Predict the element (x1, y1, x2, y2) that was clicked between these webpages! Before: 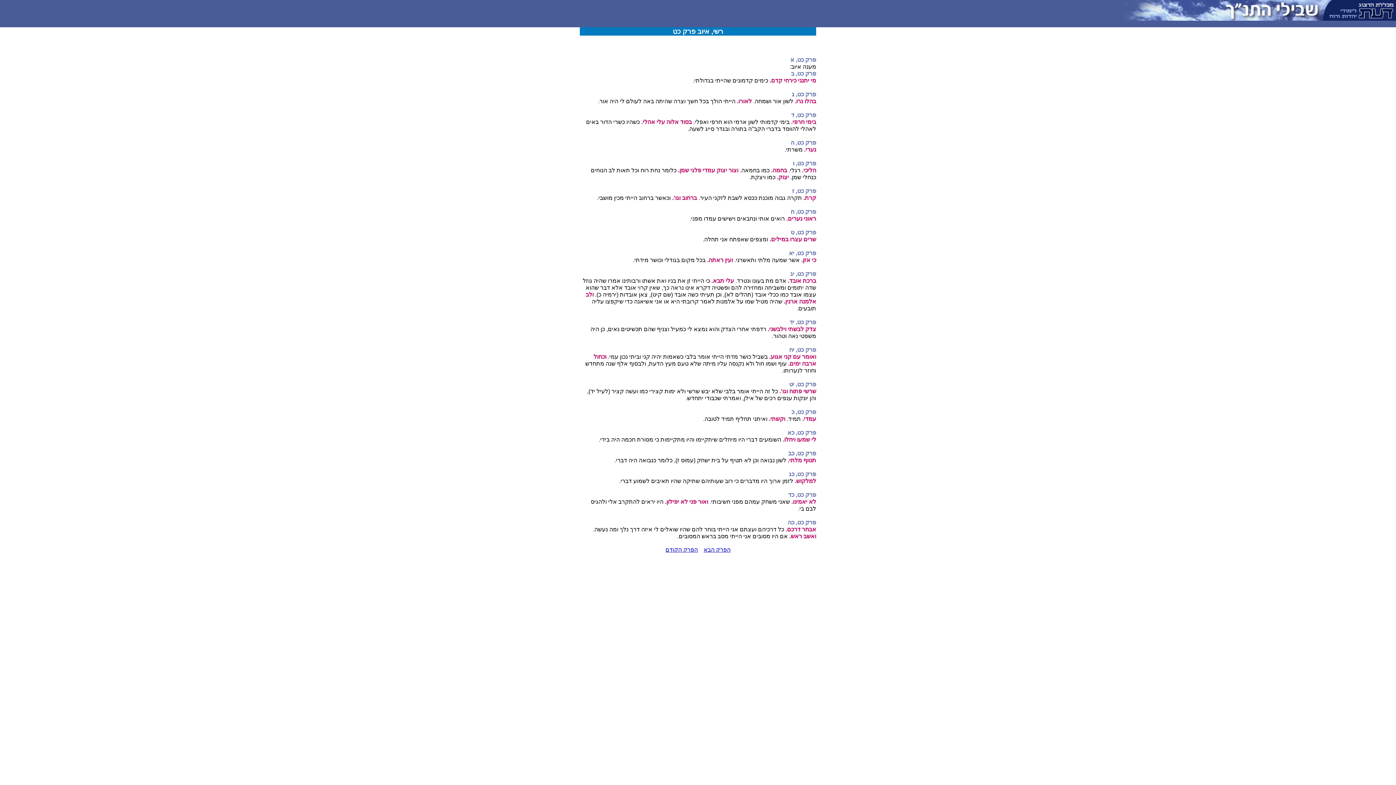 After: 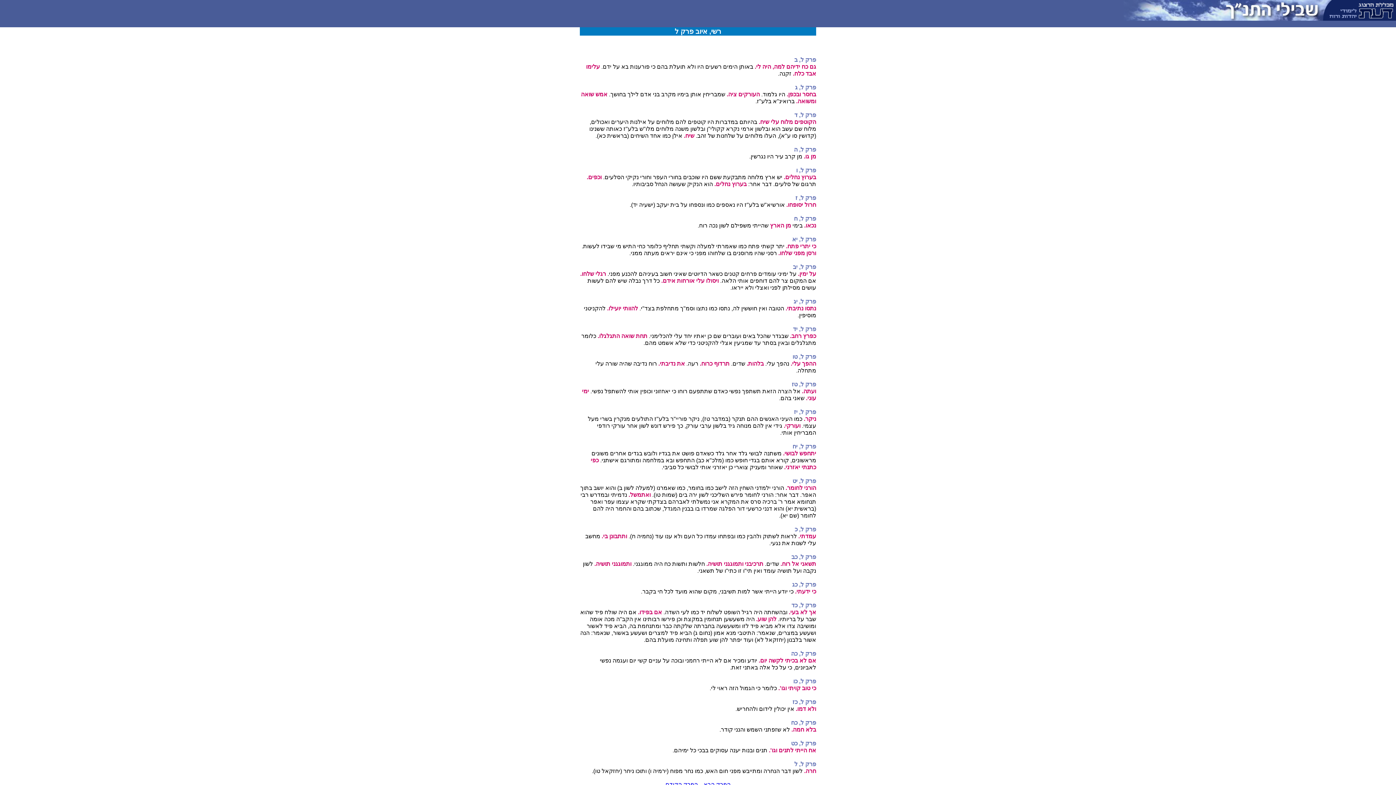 Action: label: הפרק הבא bbox: (703, 546, 730, 553)